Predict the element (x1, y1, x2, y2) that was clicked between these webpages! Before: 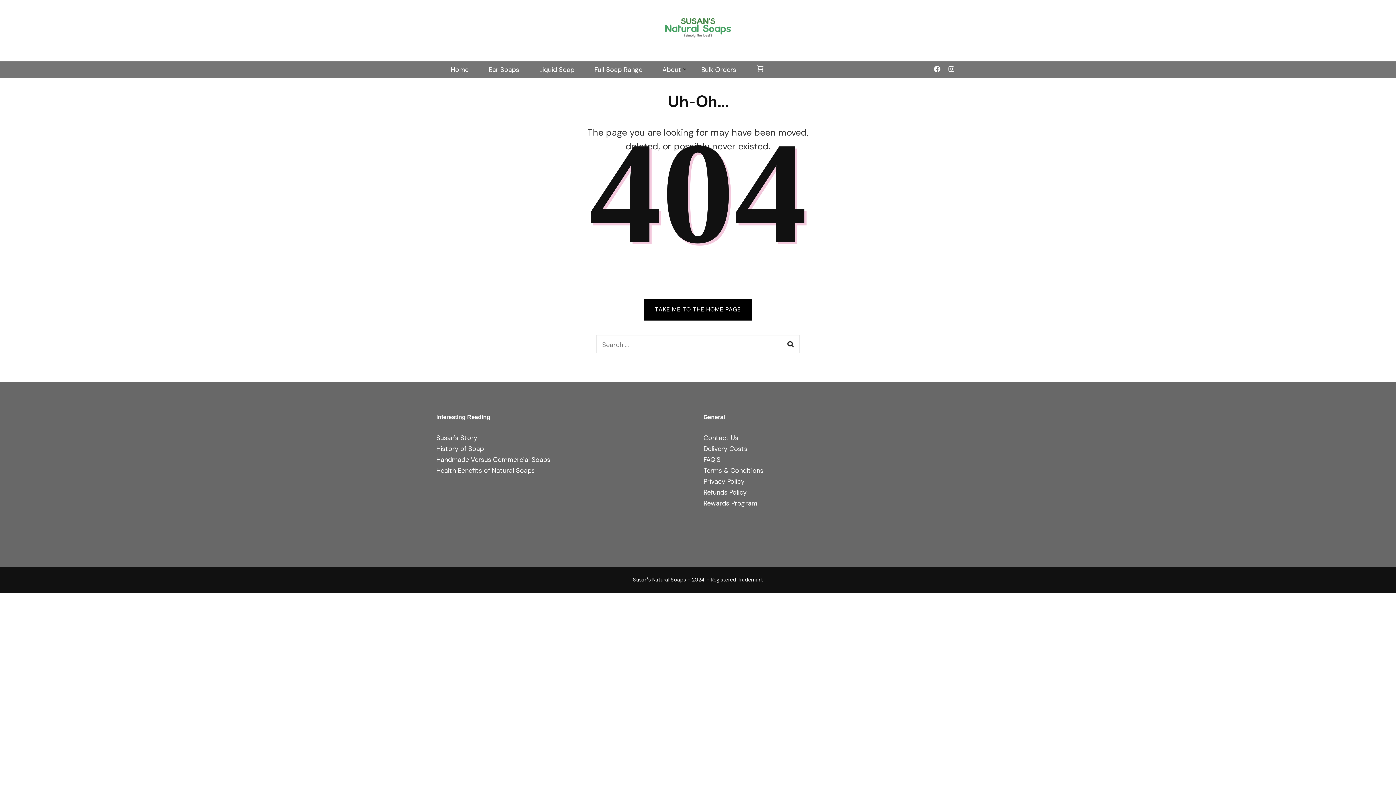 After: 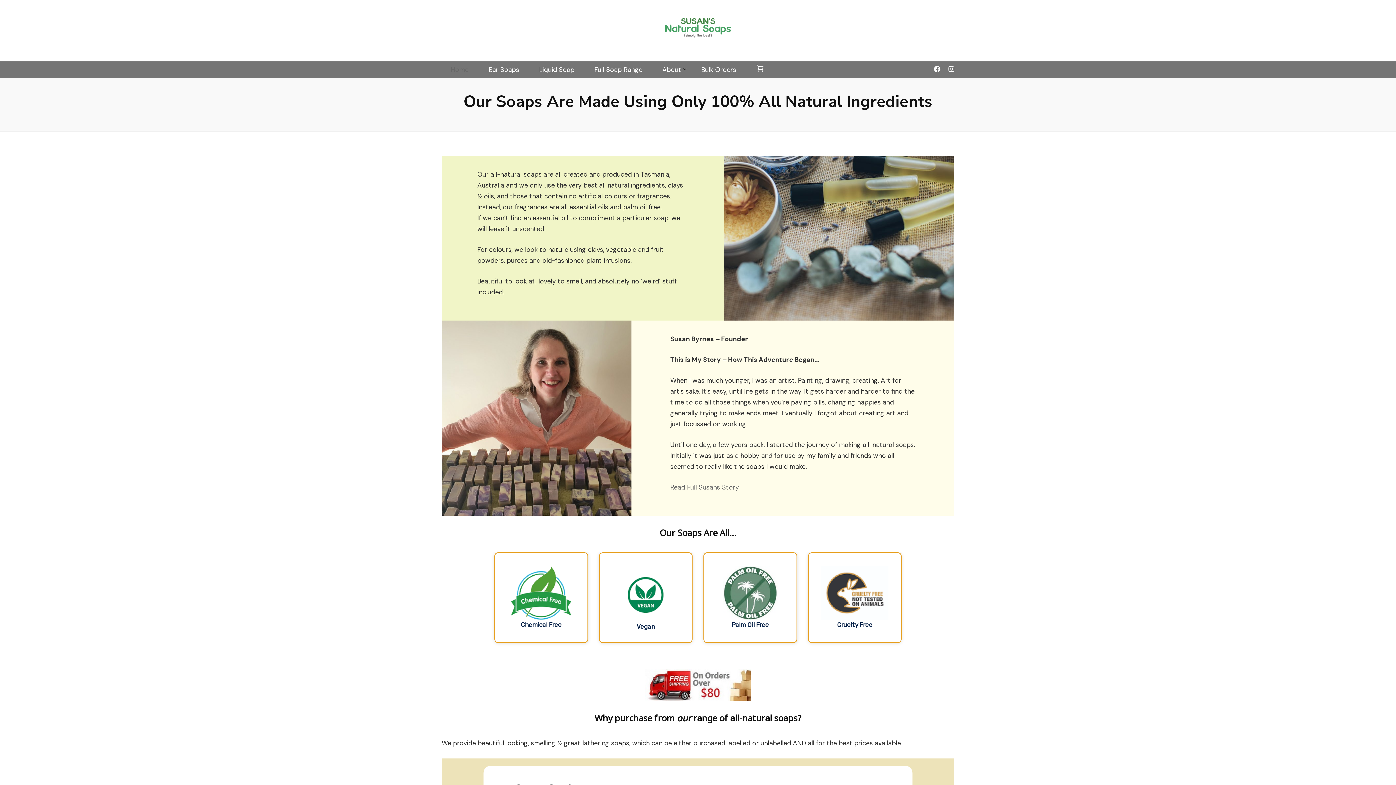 Action: bbox: (661, 17, 734, 41)